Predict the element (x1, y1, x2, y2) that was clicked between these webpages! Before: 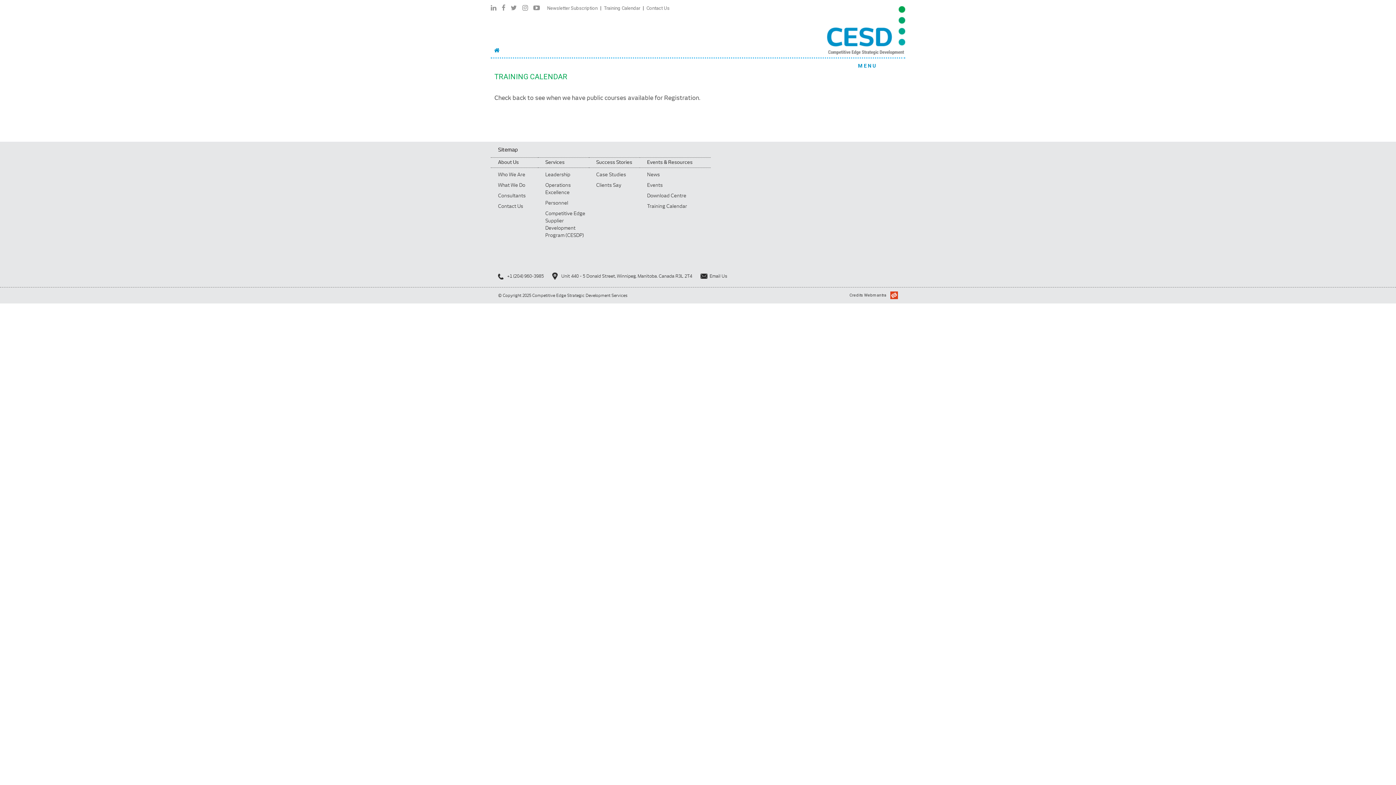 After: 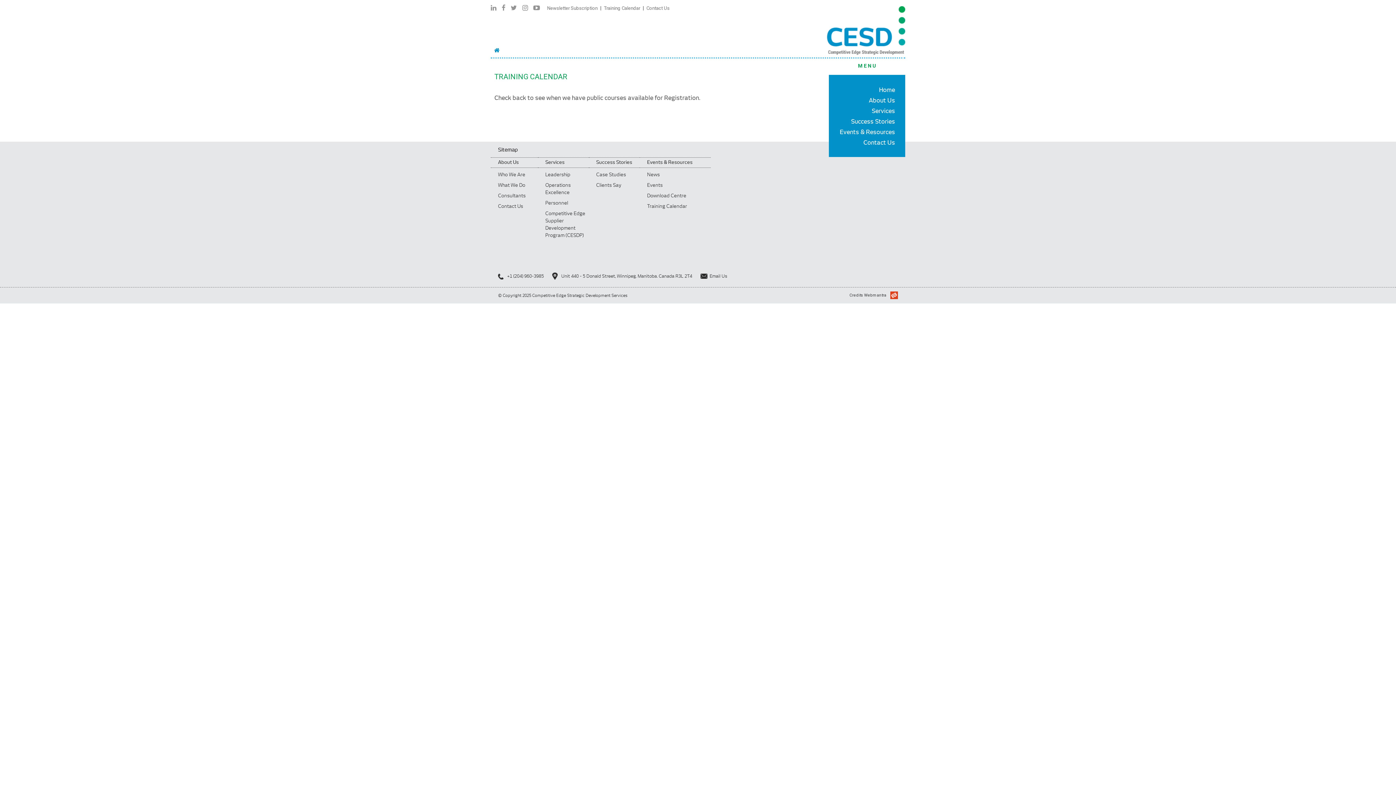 Action: label: M E N U bbox: (854, 58, 880, 73)